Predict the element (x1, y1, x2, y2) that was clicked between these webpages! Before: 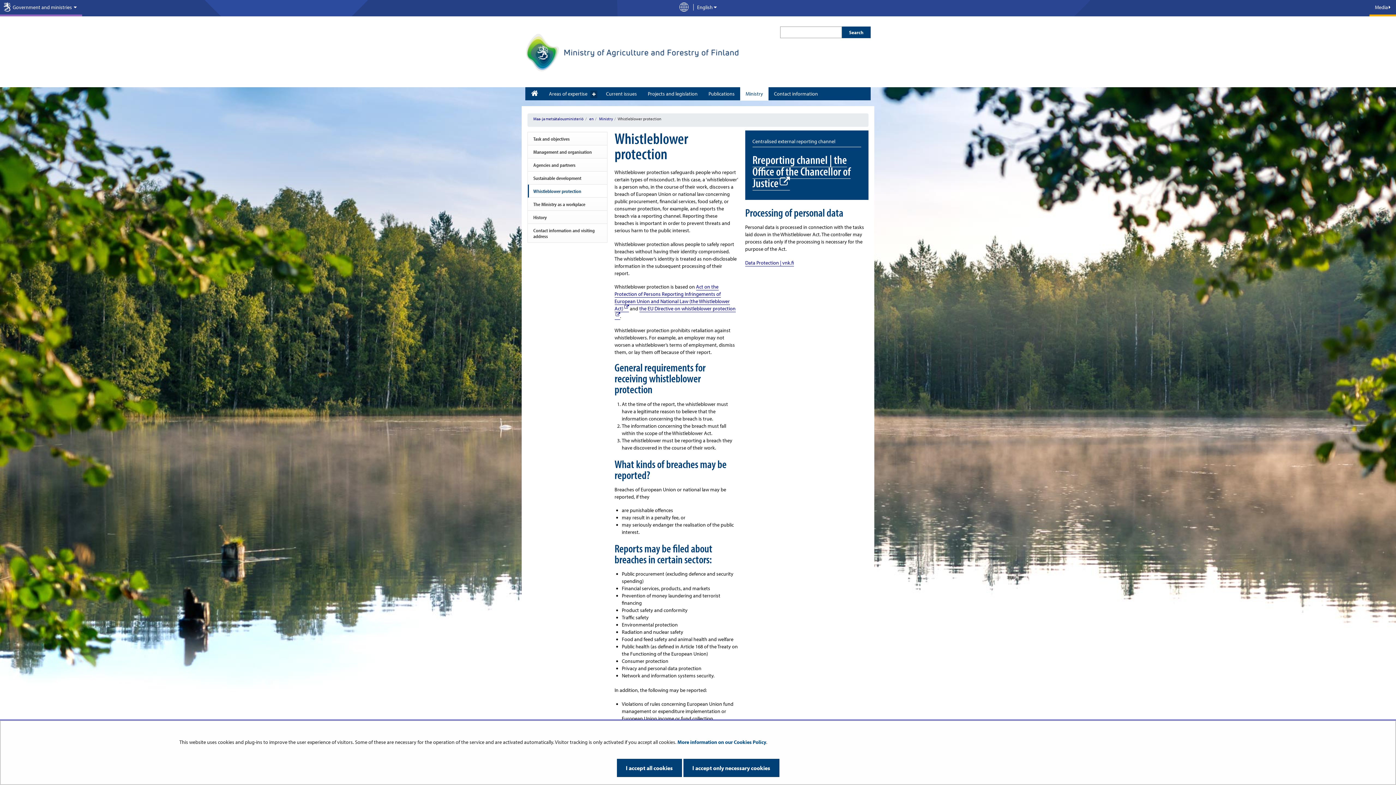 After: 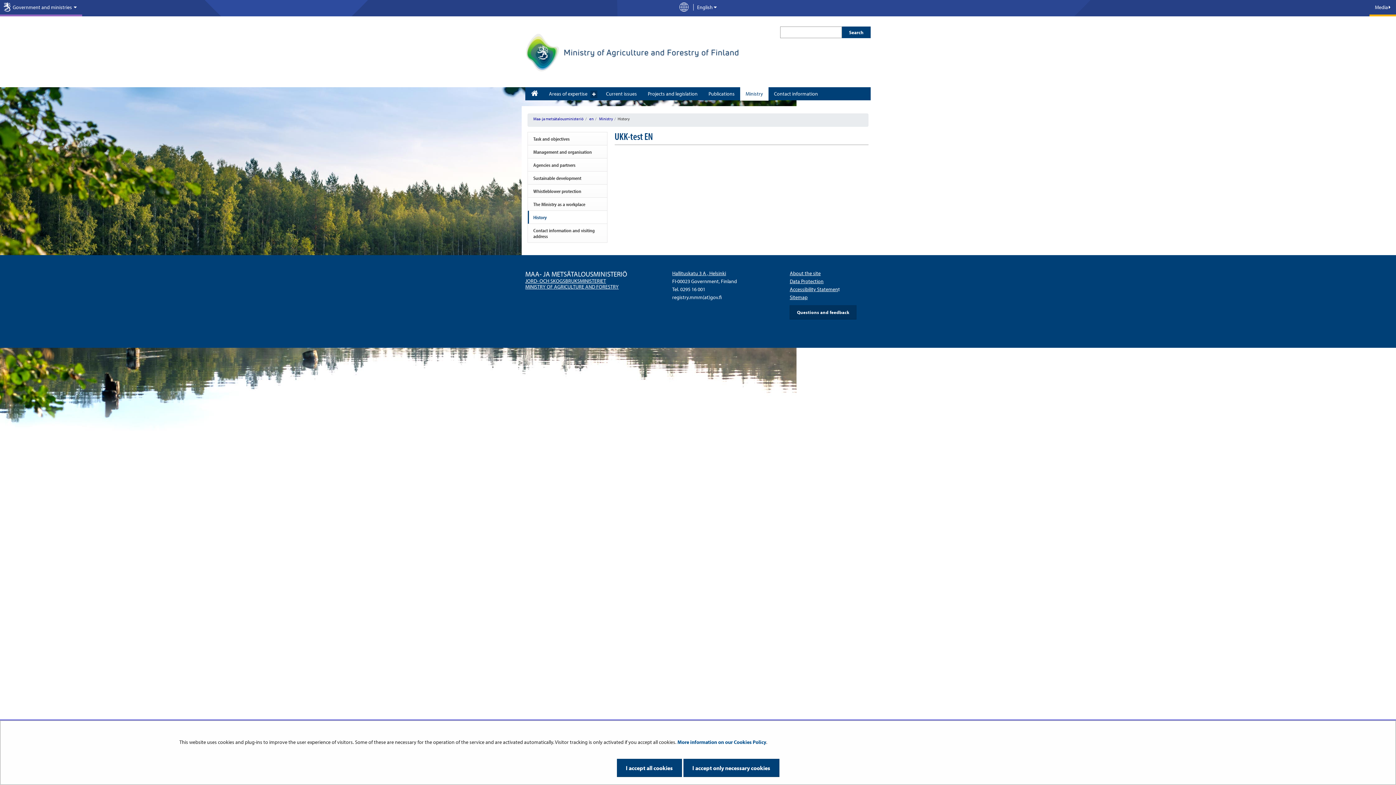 Action: label: History bbox: (528, 211, 607, 223)